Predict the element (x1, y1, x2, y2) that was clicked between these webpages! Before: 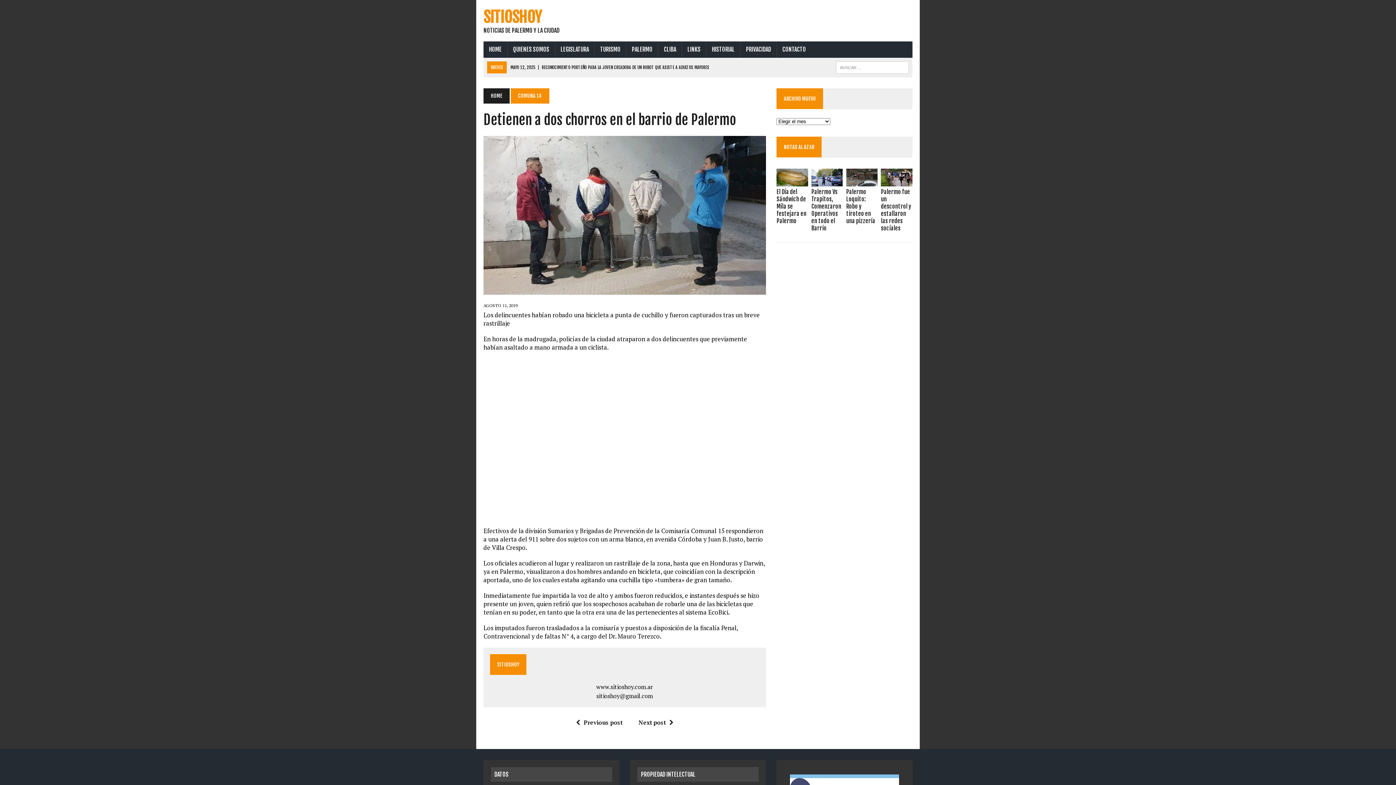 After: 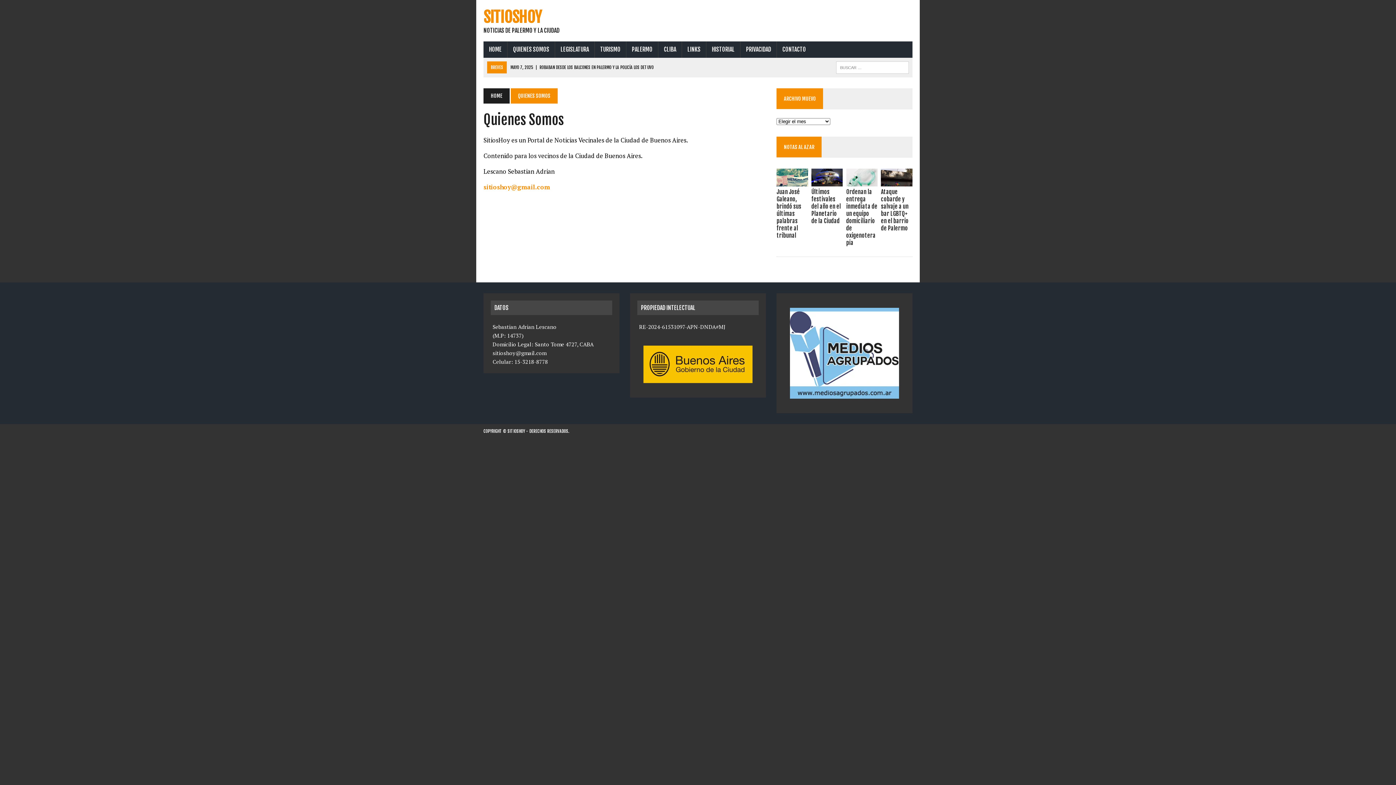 Action: bbox: (507, 41, 554, 57) label: QUIENES SOMOS